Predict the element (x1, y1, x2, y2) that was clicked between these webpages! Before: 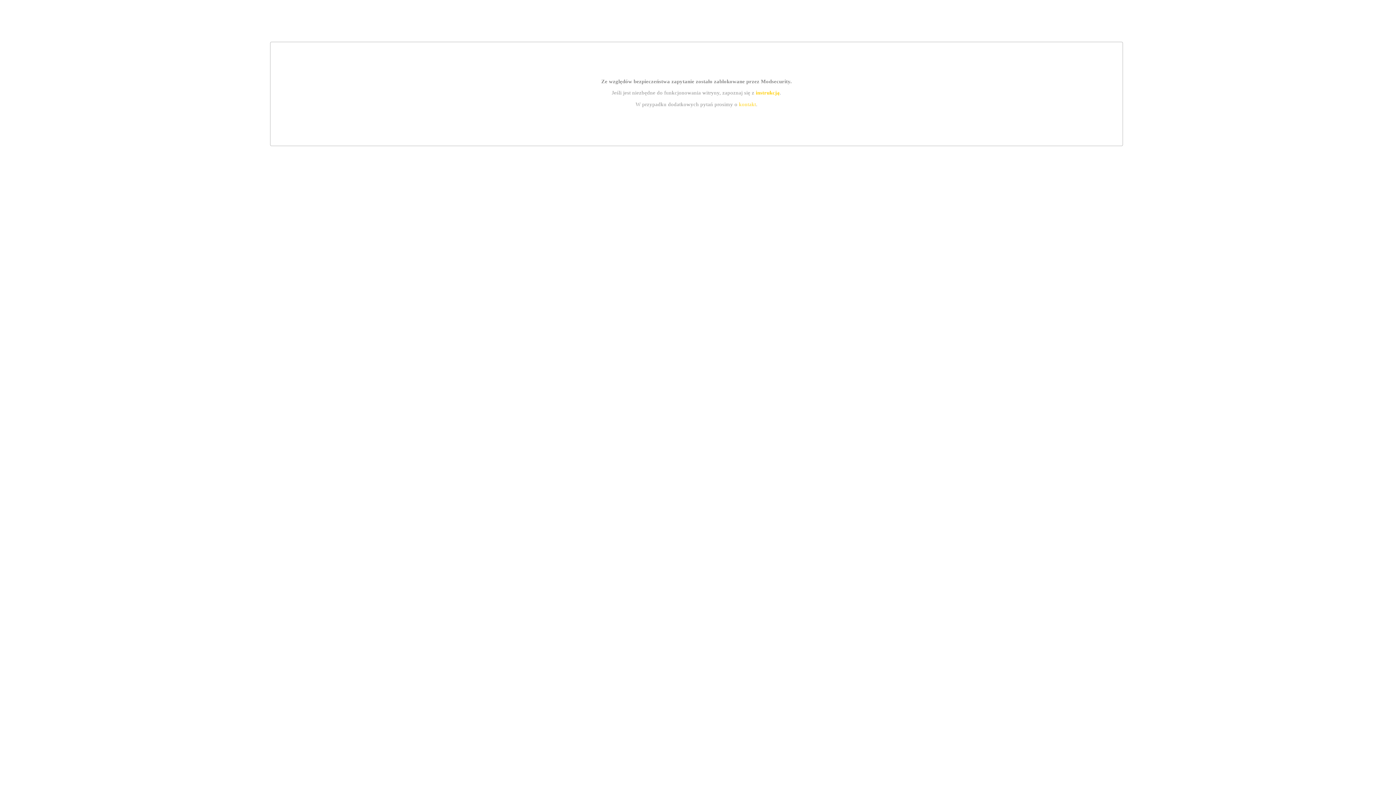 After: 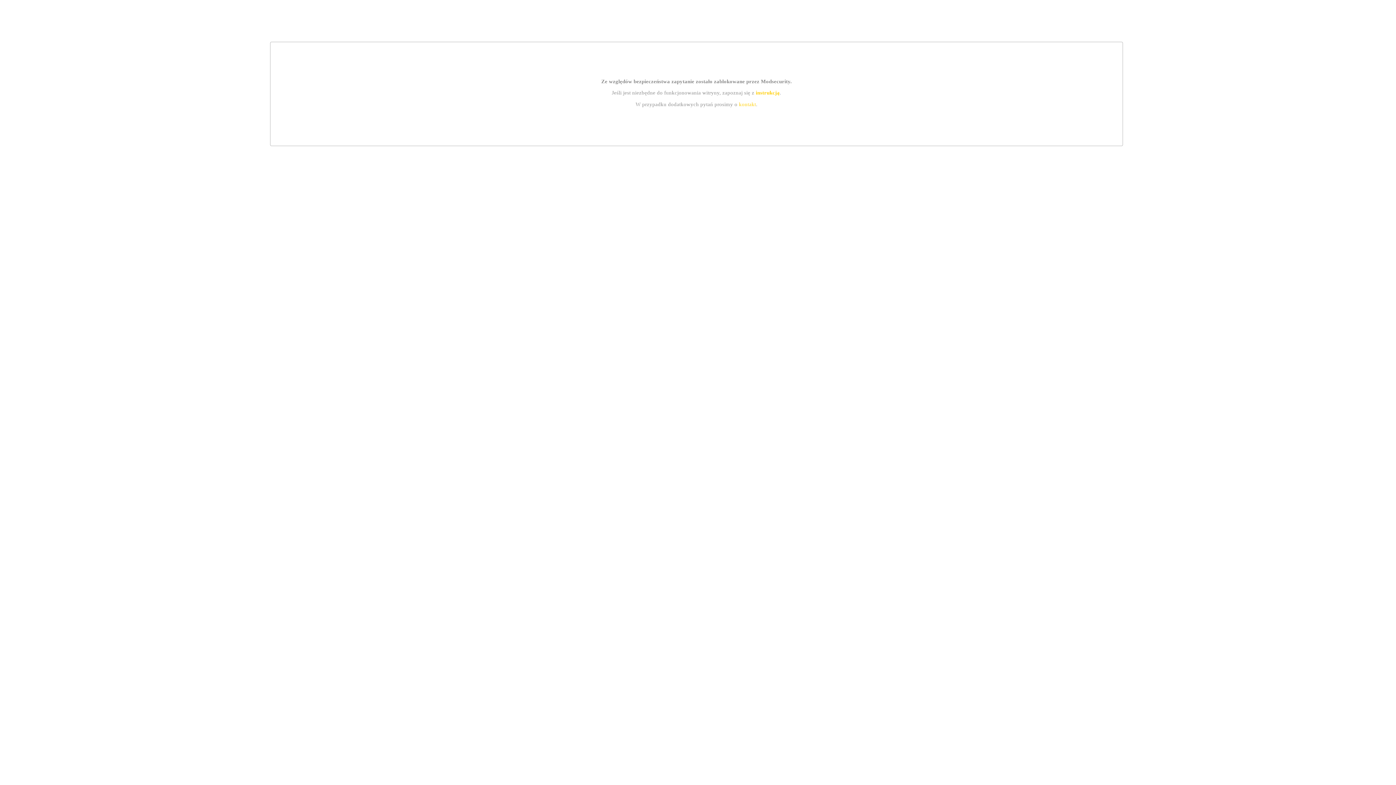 Action: label: kontakt bbox: (739, 101, 756, 107)